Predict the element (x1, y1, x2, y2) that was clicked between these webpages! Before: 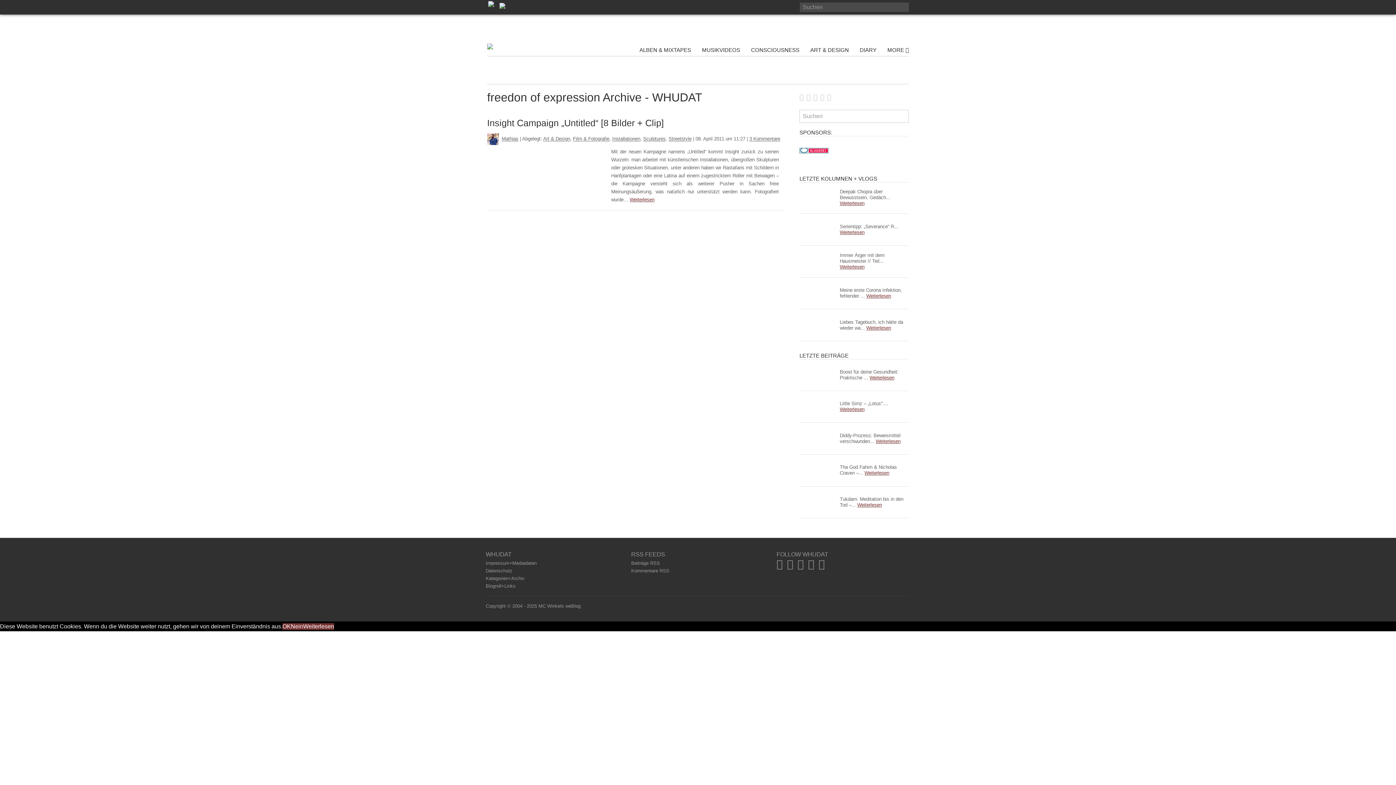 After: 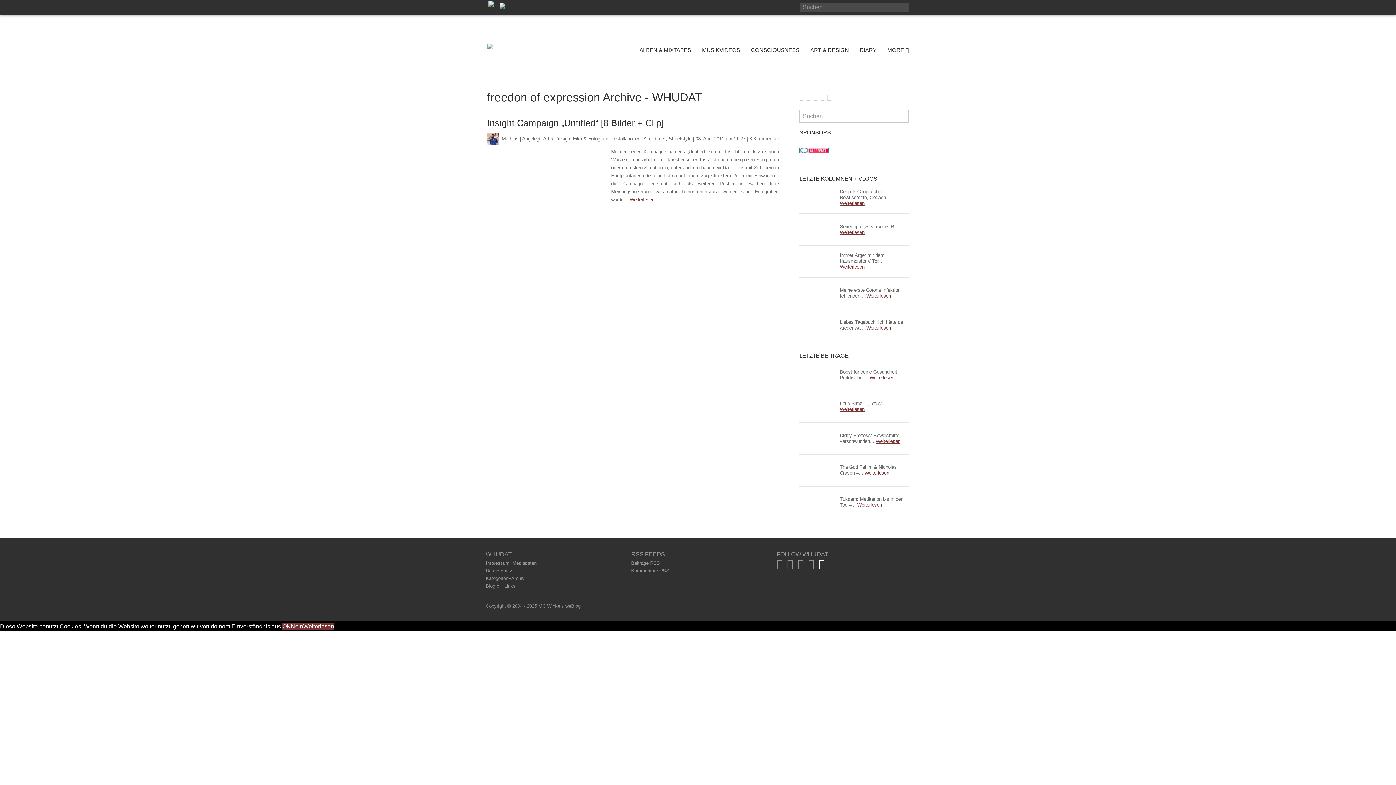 Action: bbox: (818, 559, 824, 571)